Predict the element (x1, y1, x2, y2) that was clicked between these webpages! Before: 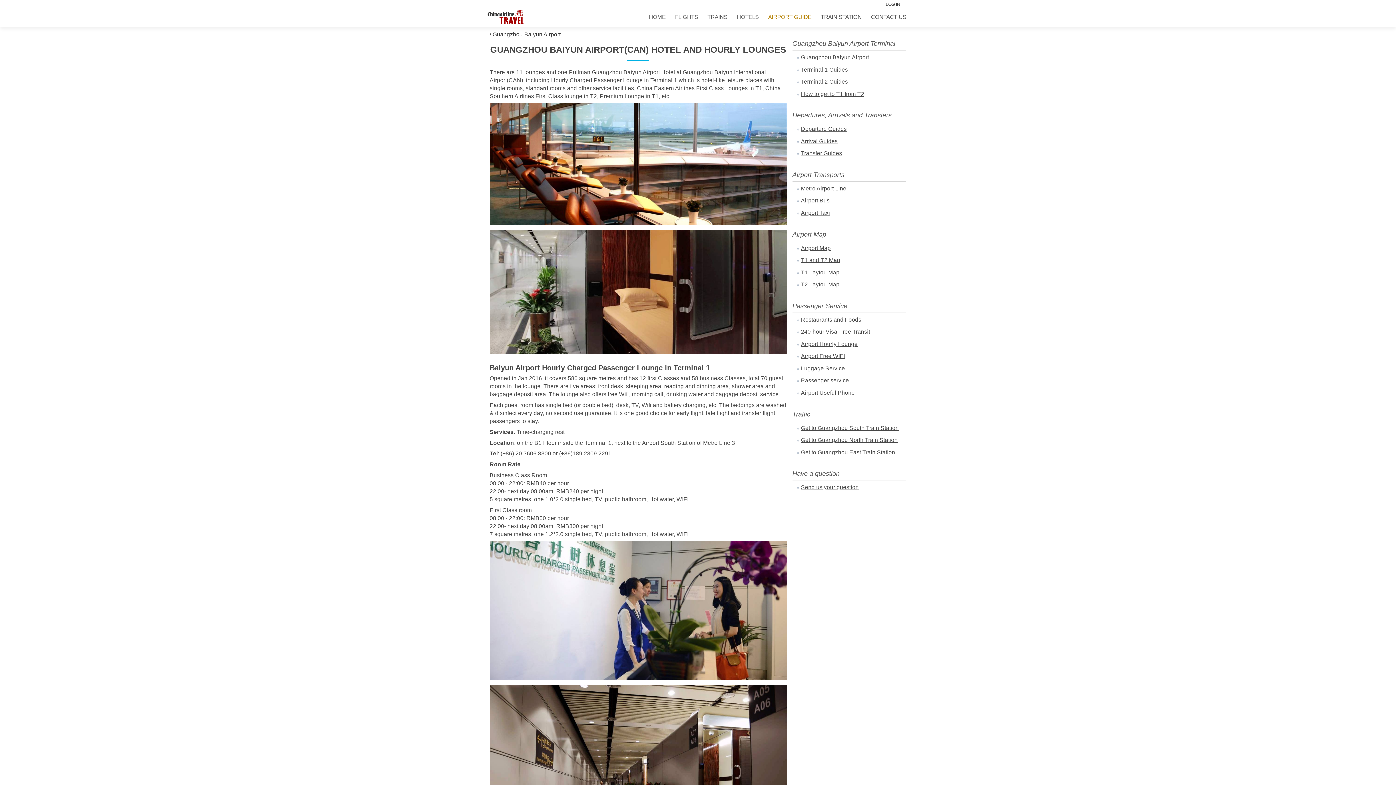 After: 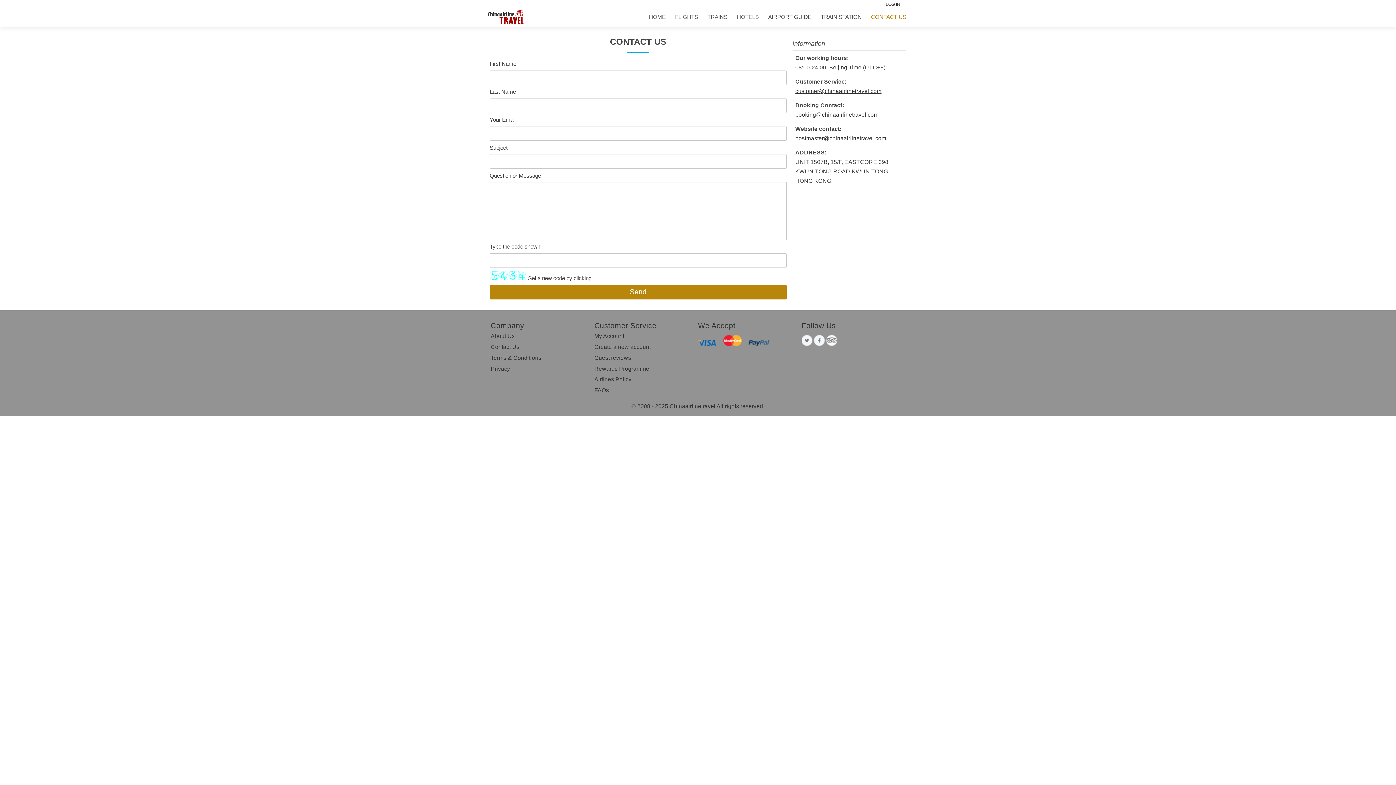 Action: bbox: (868, 9, 909, 24) label: CONTACT US